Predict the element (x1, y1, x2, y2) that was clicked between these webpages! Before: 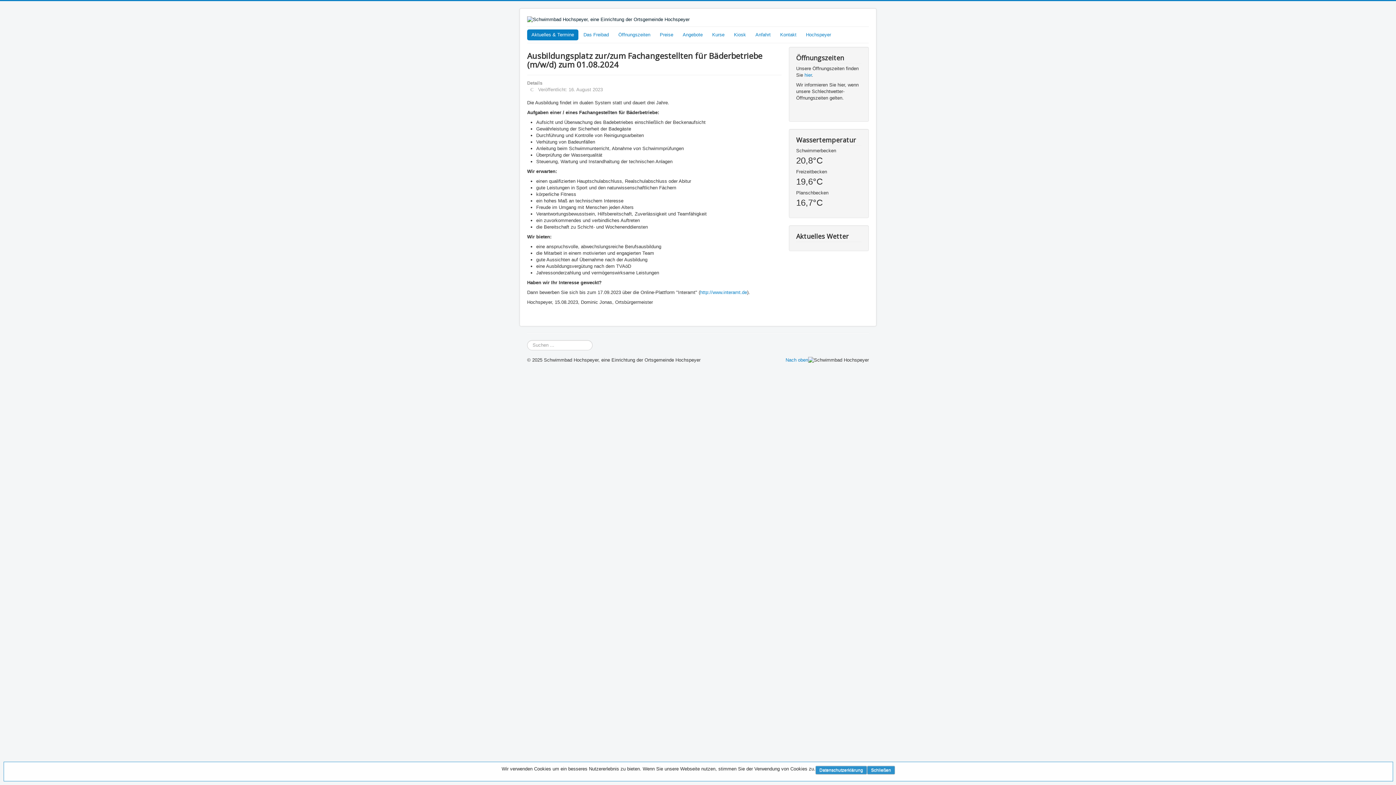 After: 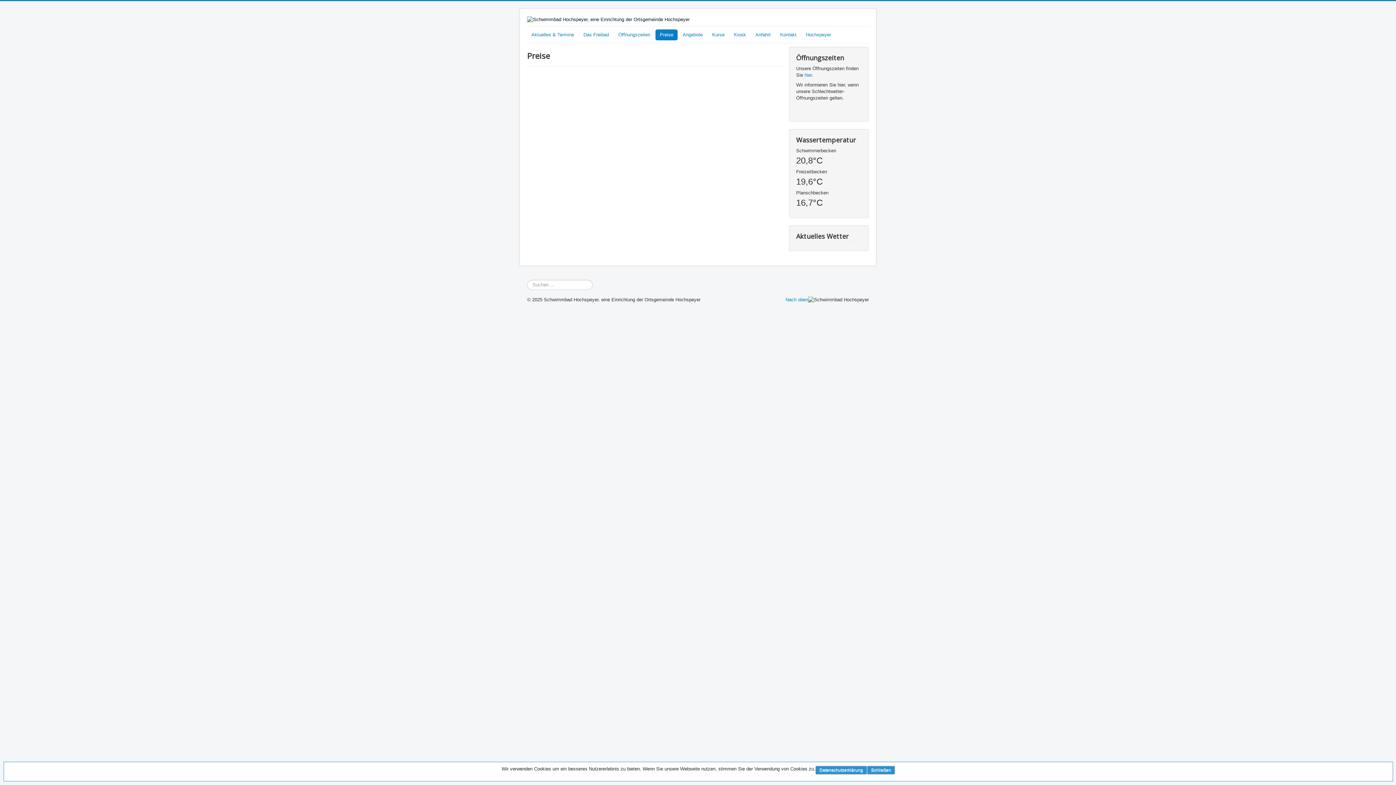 Action: label: Preise bbox: (655, 29, 677, 40)